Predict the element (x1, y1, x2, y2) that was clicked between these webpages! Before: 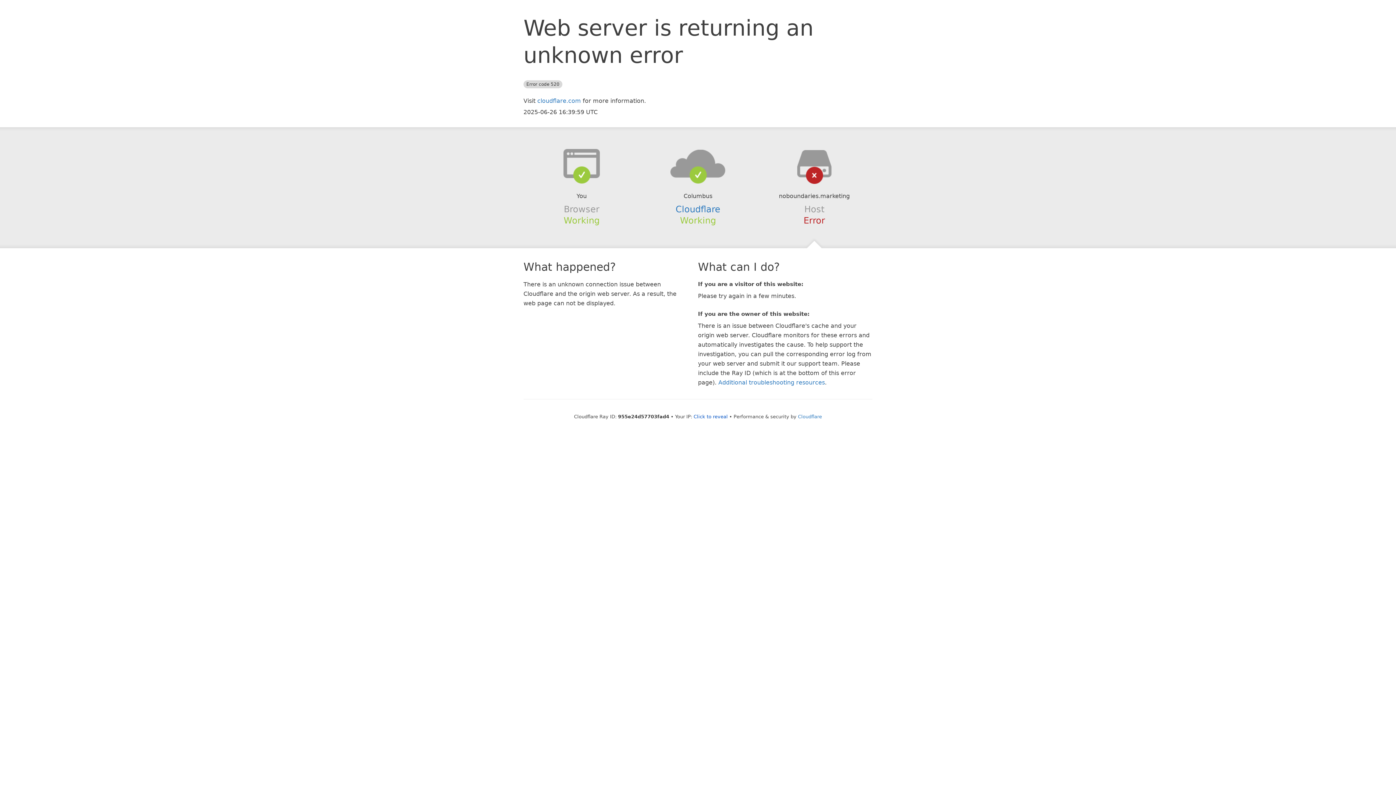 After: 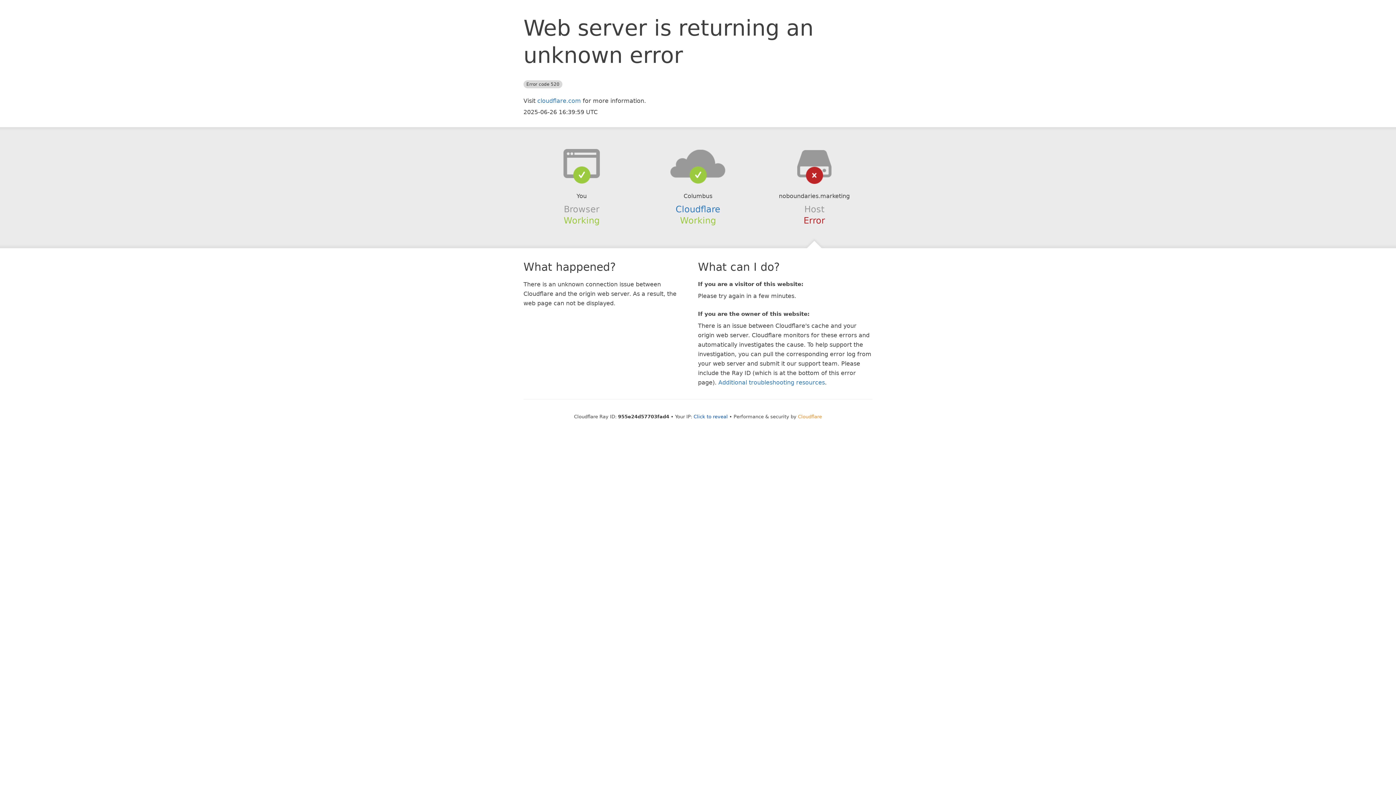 Action: label: Cloudflare bbox: (798, 414, 822, 419)